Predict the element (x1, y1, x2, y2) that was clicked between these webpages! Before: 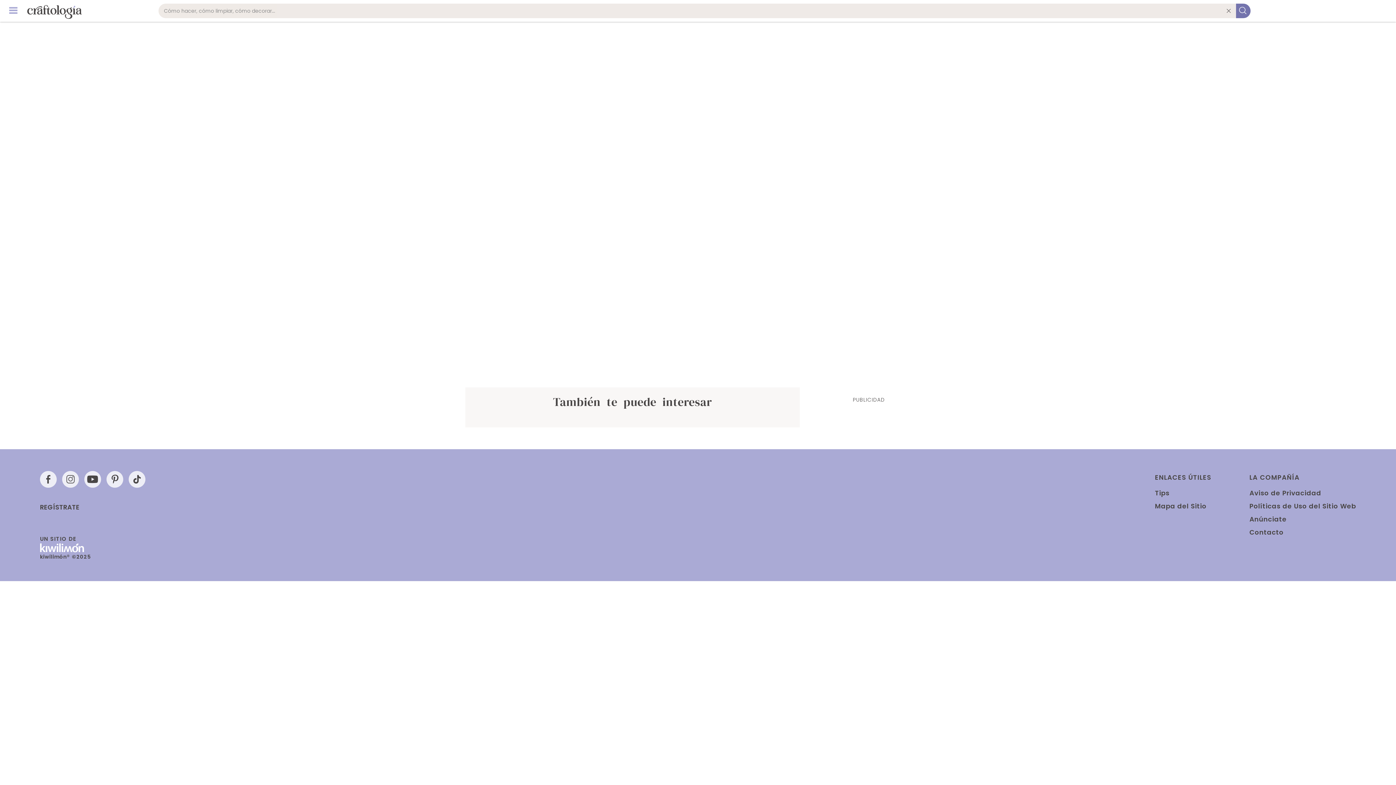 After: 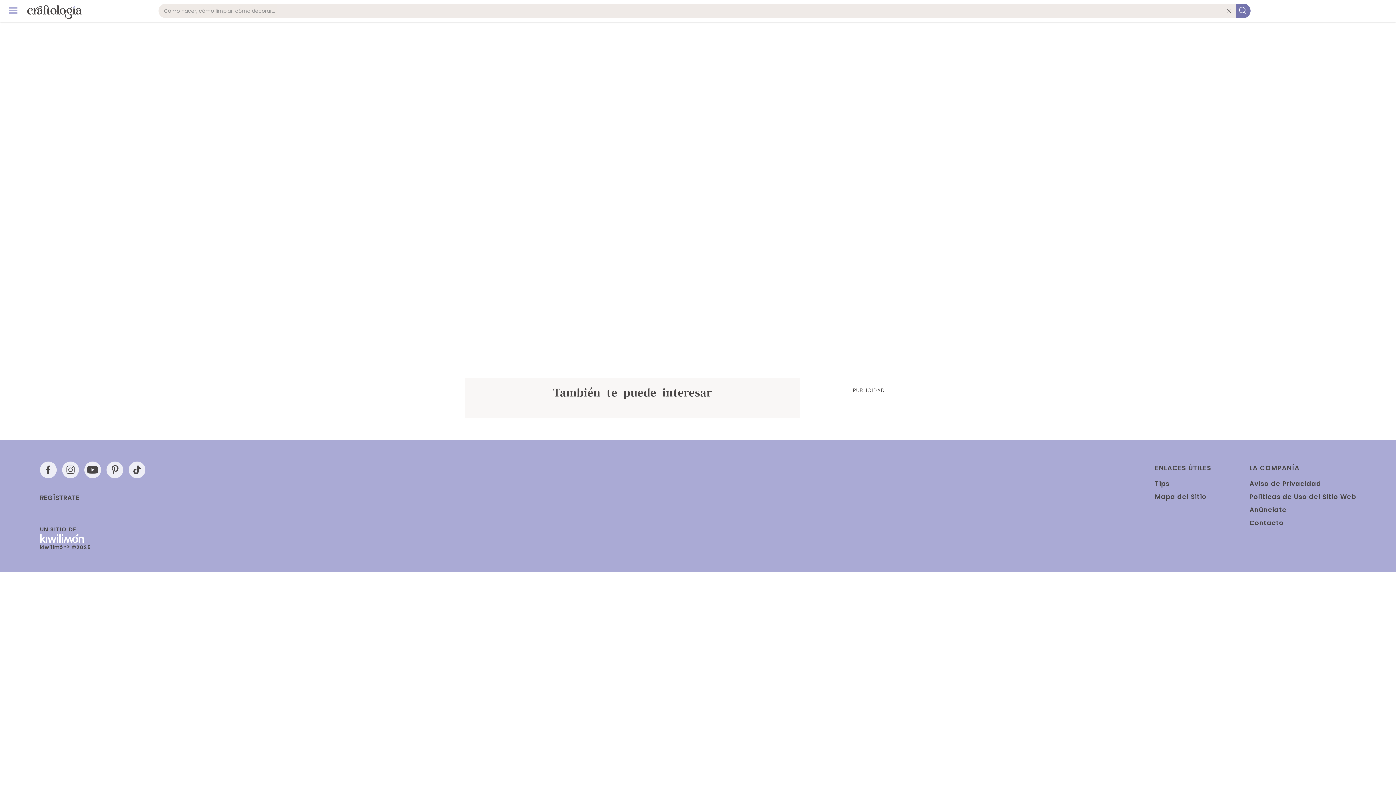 Action: label: Mapa del Sitio bbox: (1155, 500, 1211, 513)